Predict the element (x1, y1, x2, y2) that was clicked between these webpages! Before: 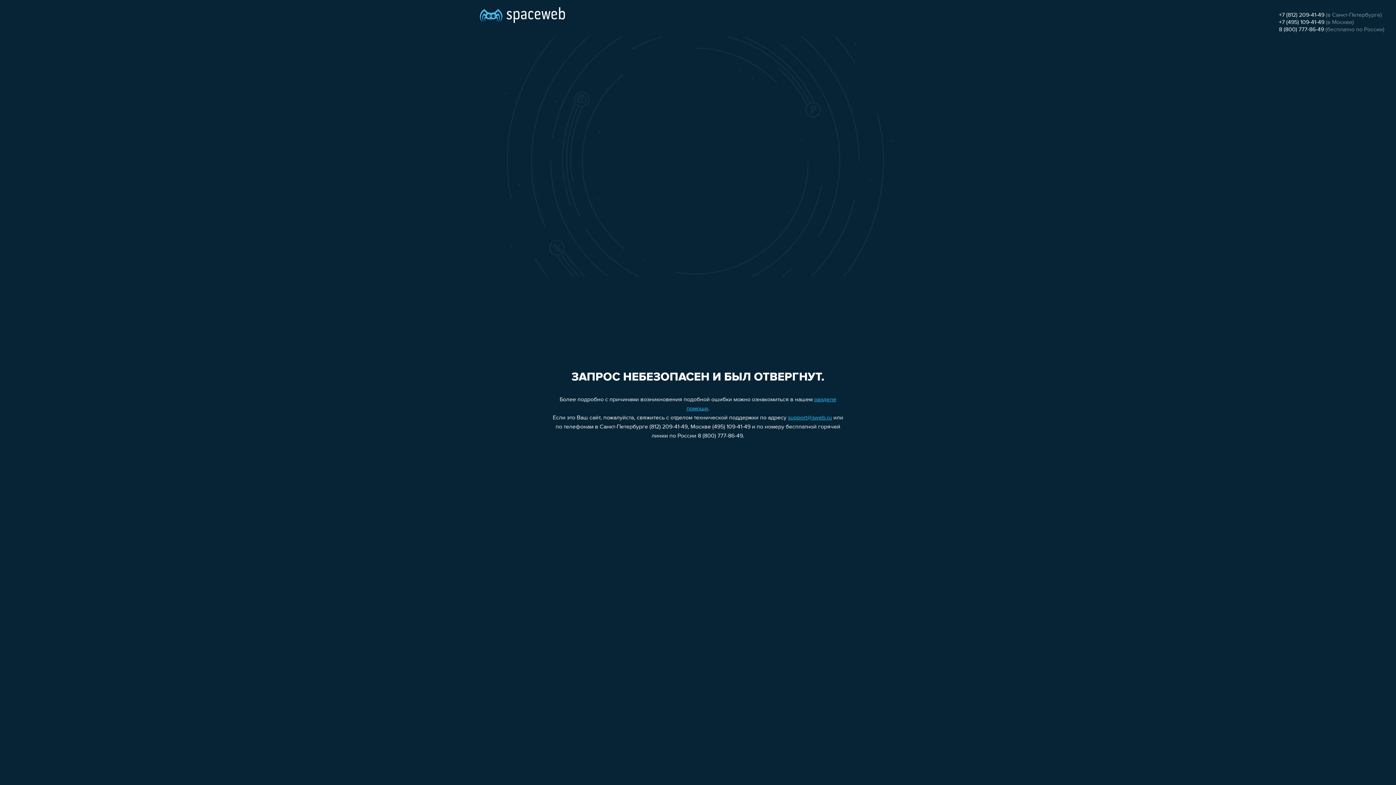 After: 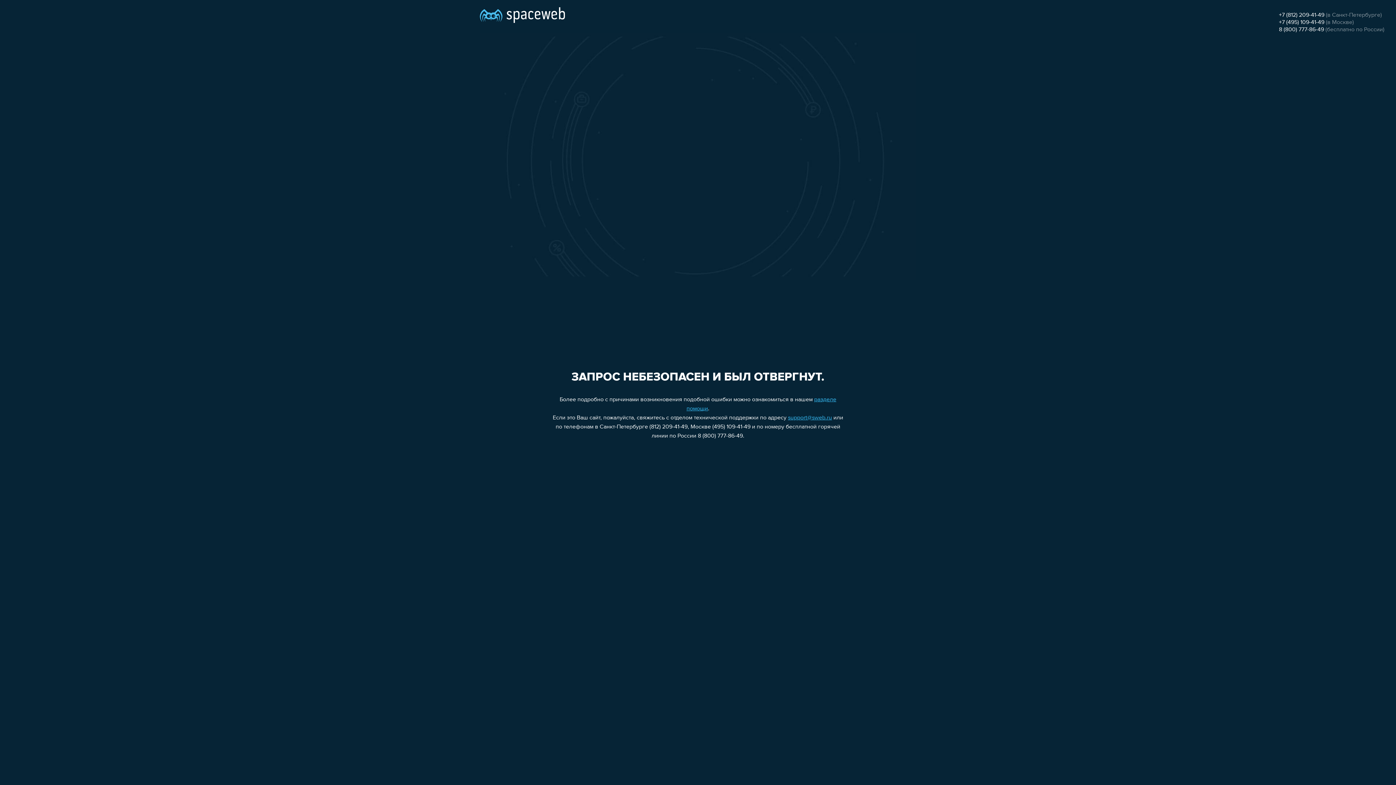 Action: label: 8 (800) 777-86-49 bbox: (1279, 26, 1324, 32)